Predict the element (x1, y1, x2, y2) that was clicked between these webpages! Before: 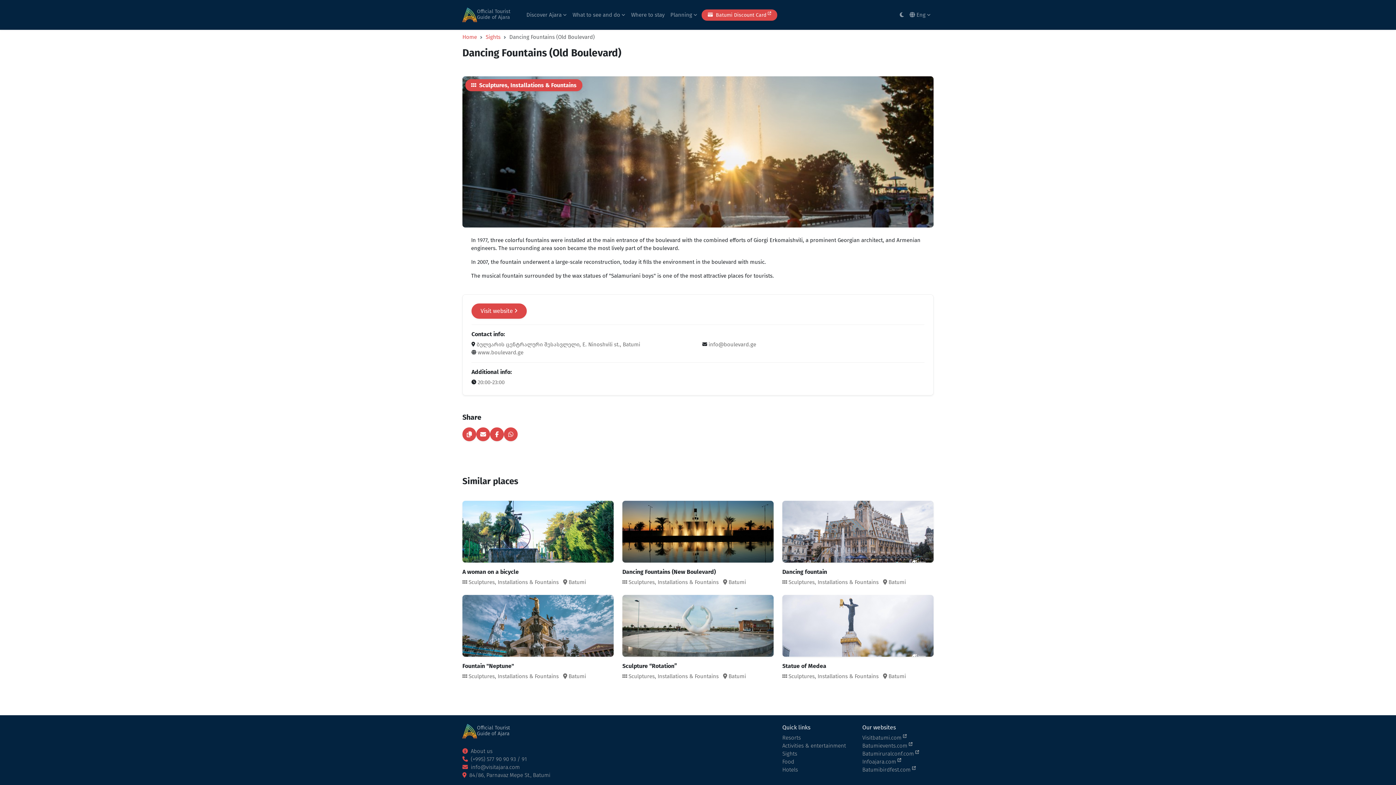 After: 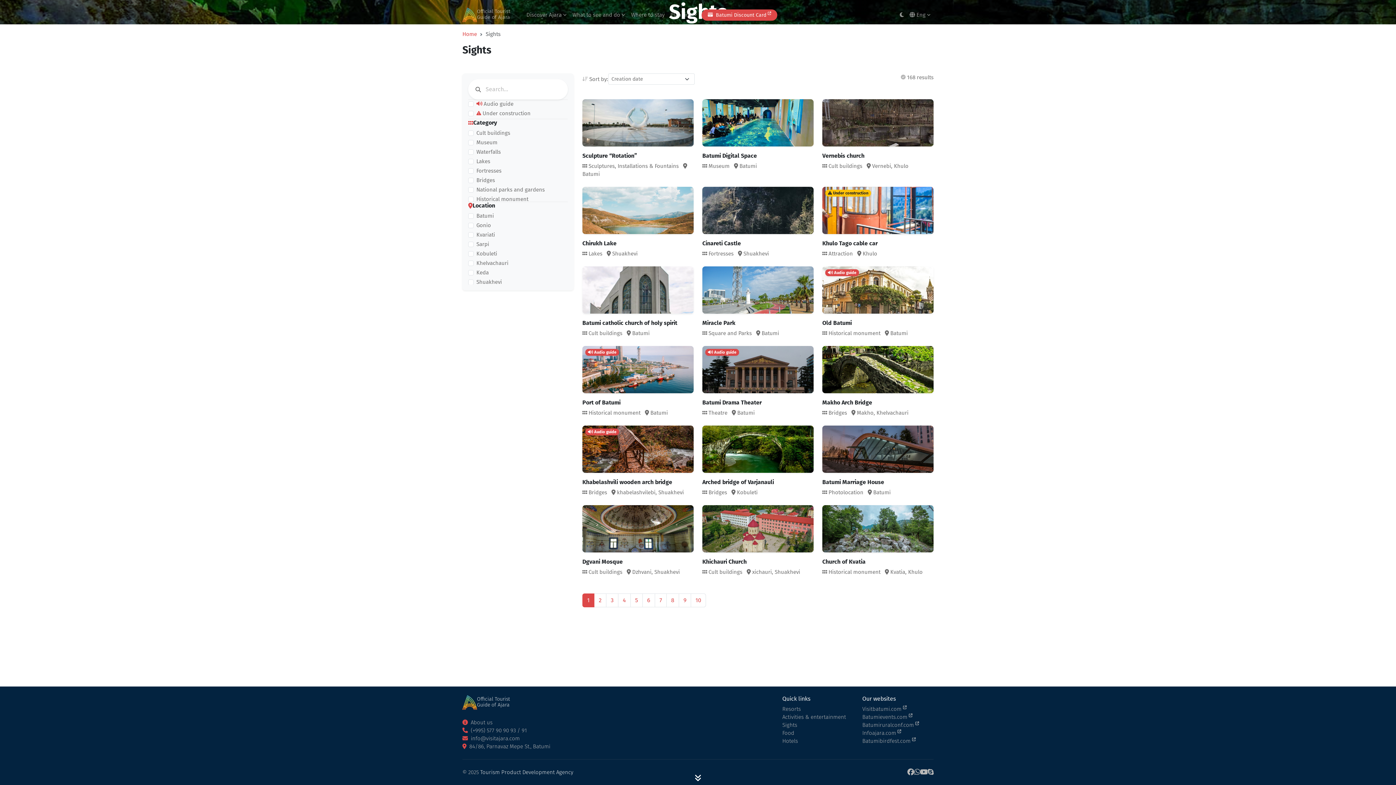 Action: label: Sights bbox: (782, 750, 853, 758)